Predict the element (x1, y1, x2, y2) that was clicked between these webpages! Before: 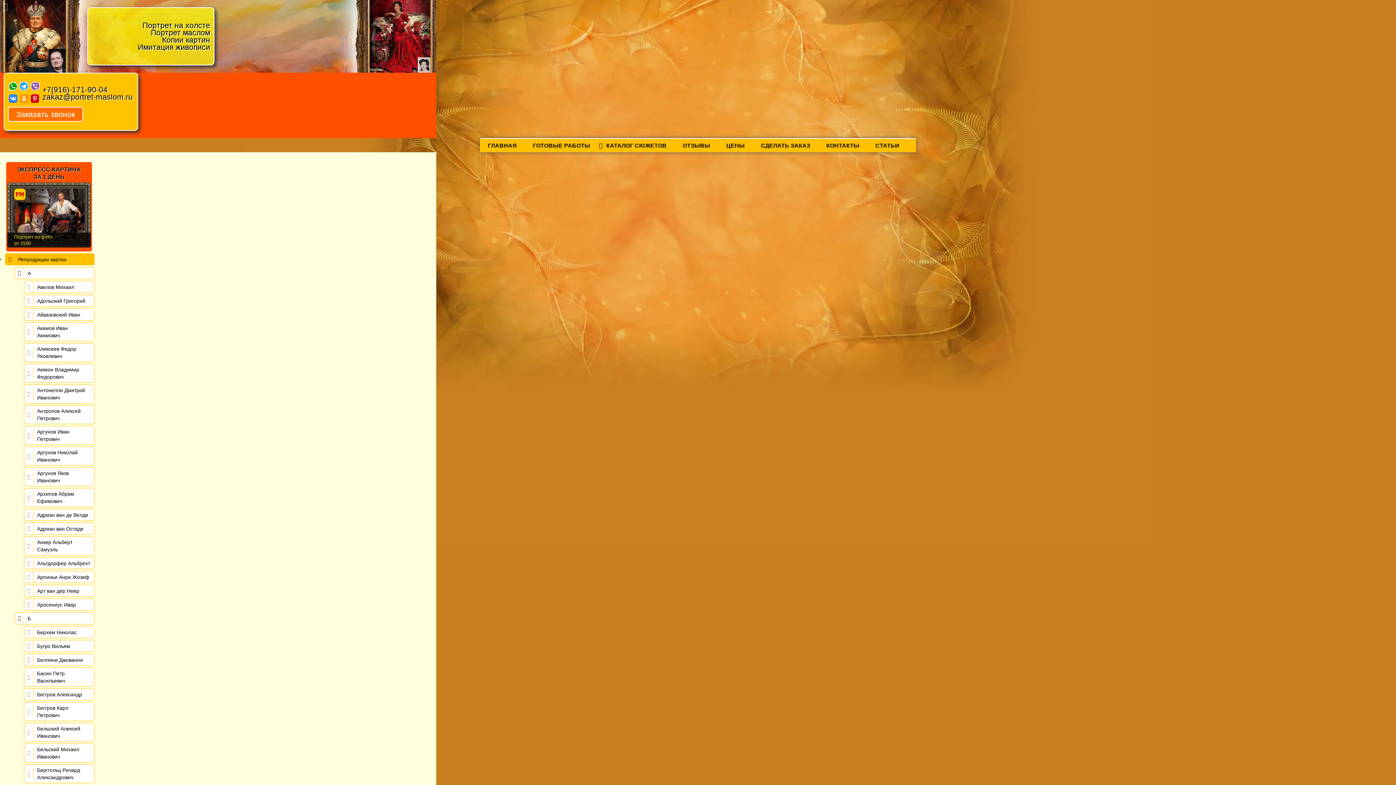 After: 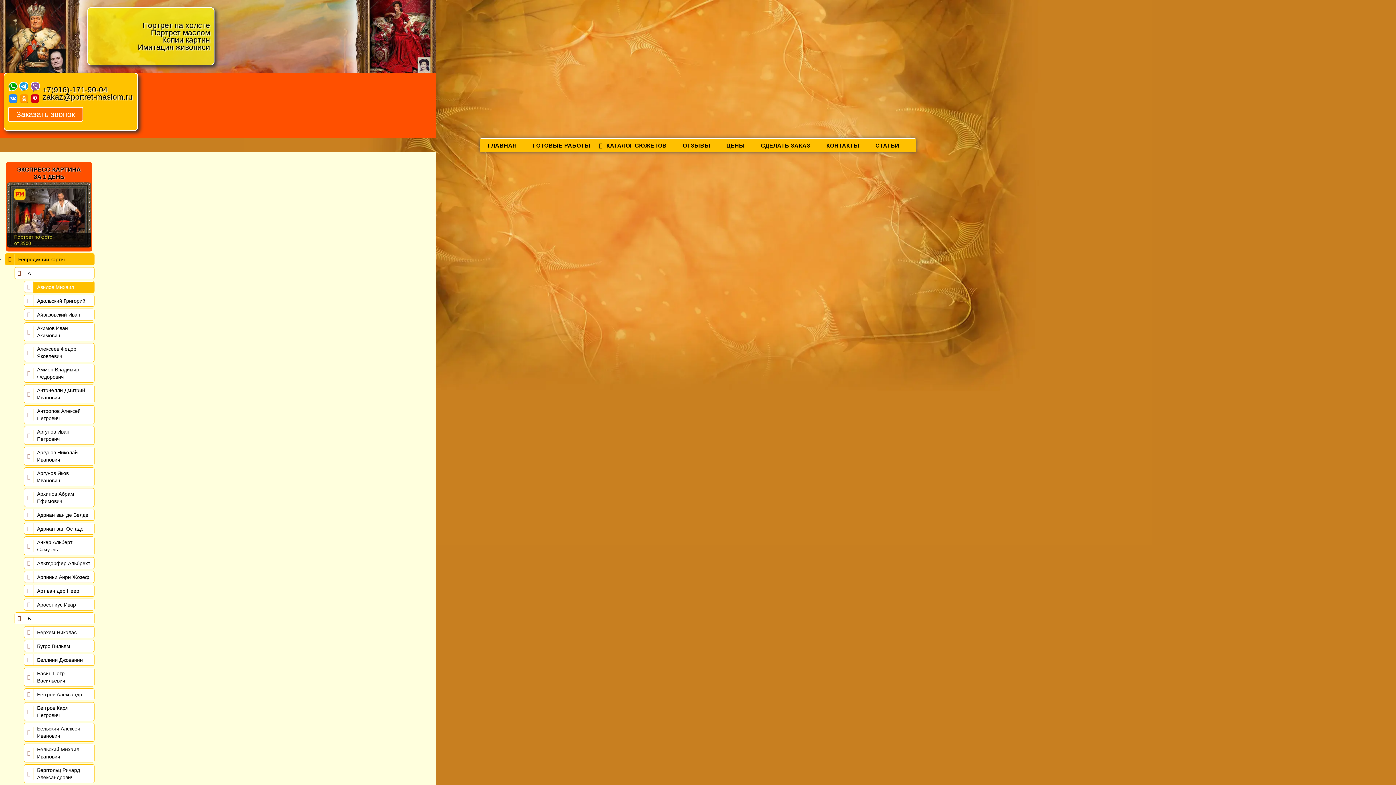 Action: bbox: (33, 281, 94, 292) label: Авилов Михаил